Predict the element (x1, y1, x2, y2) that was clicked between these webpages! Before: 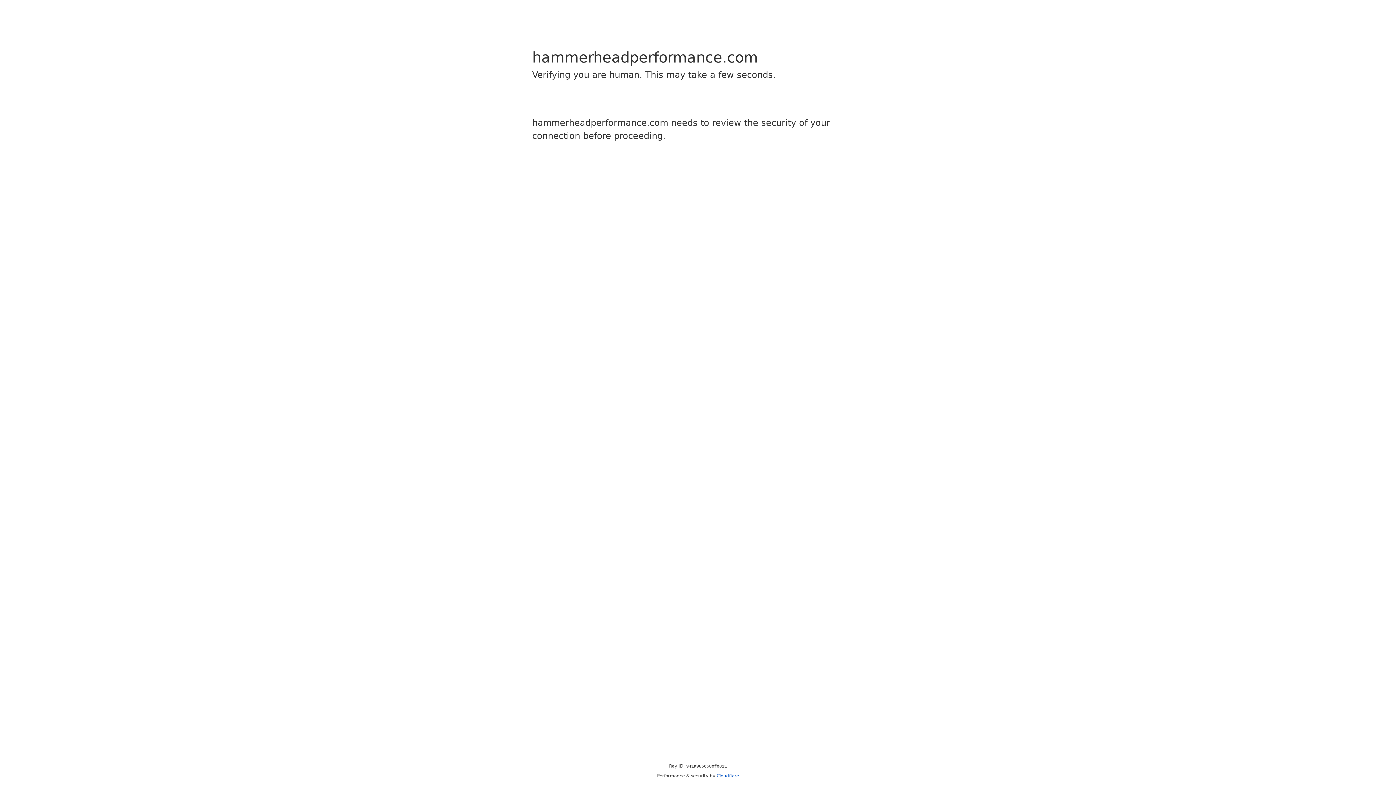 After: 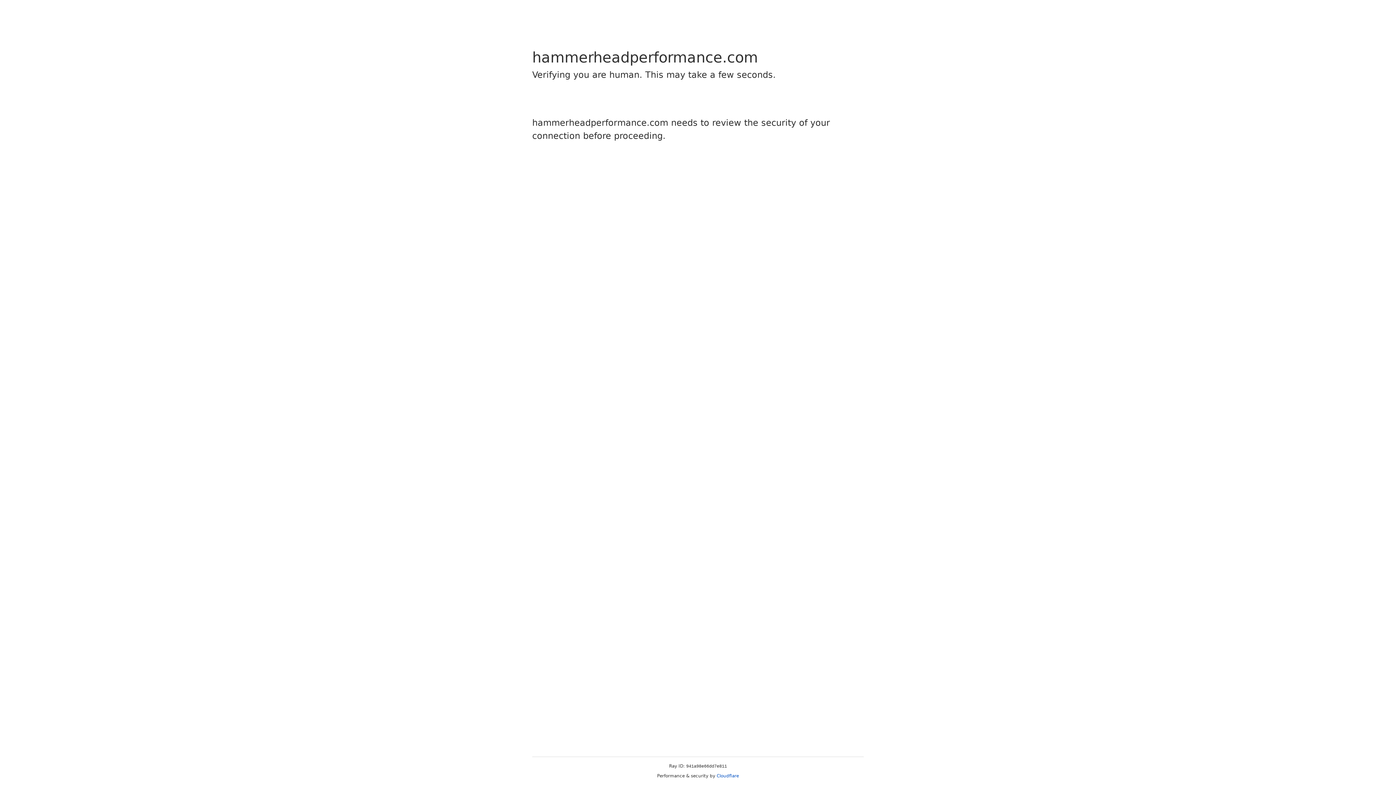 Action: bbox: (716, 773, 739, 778) label: Cloudflare